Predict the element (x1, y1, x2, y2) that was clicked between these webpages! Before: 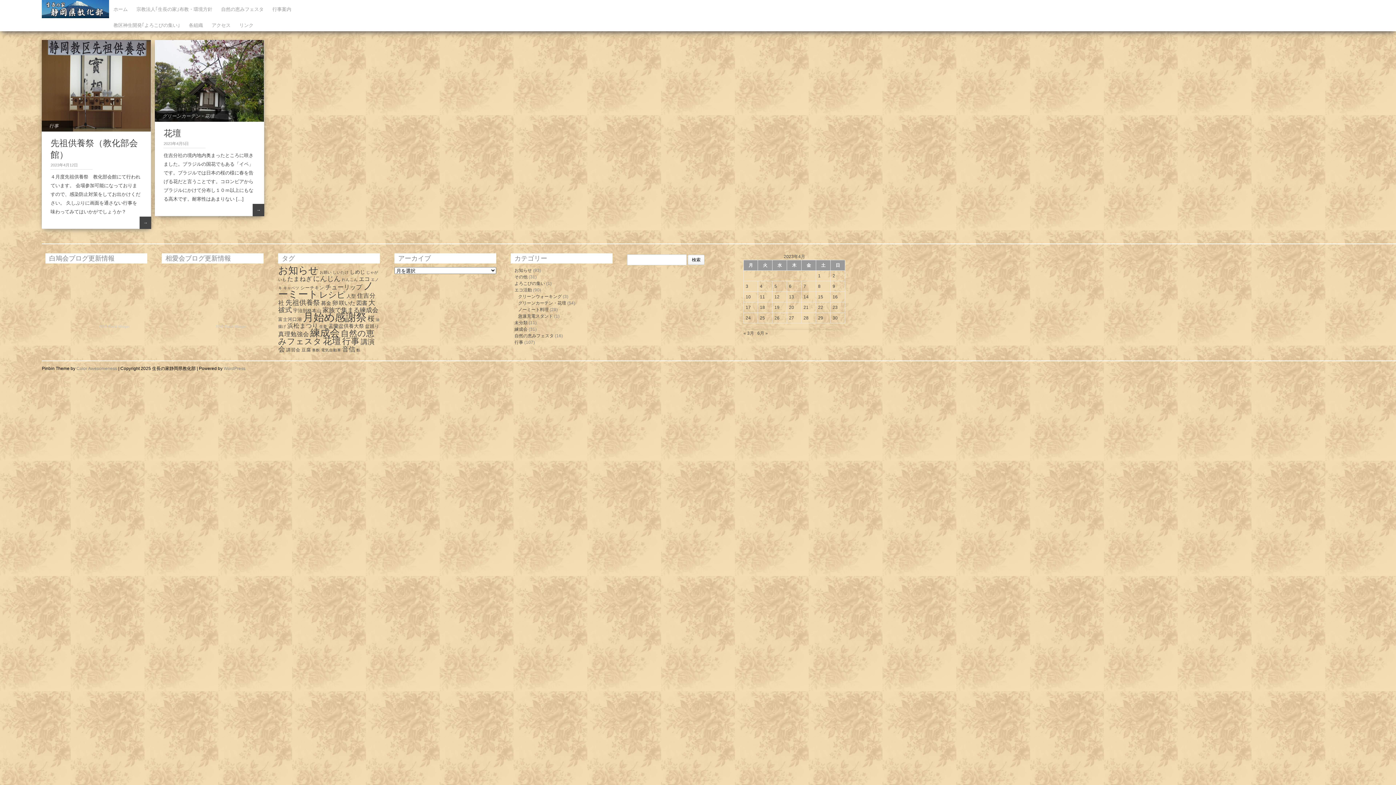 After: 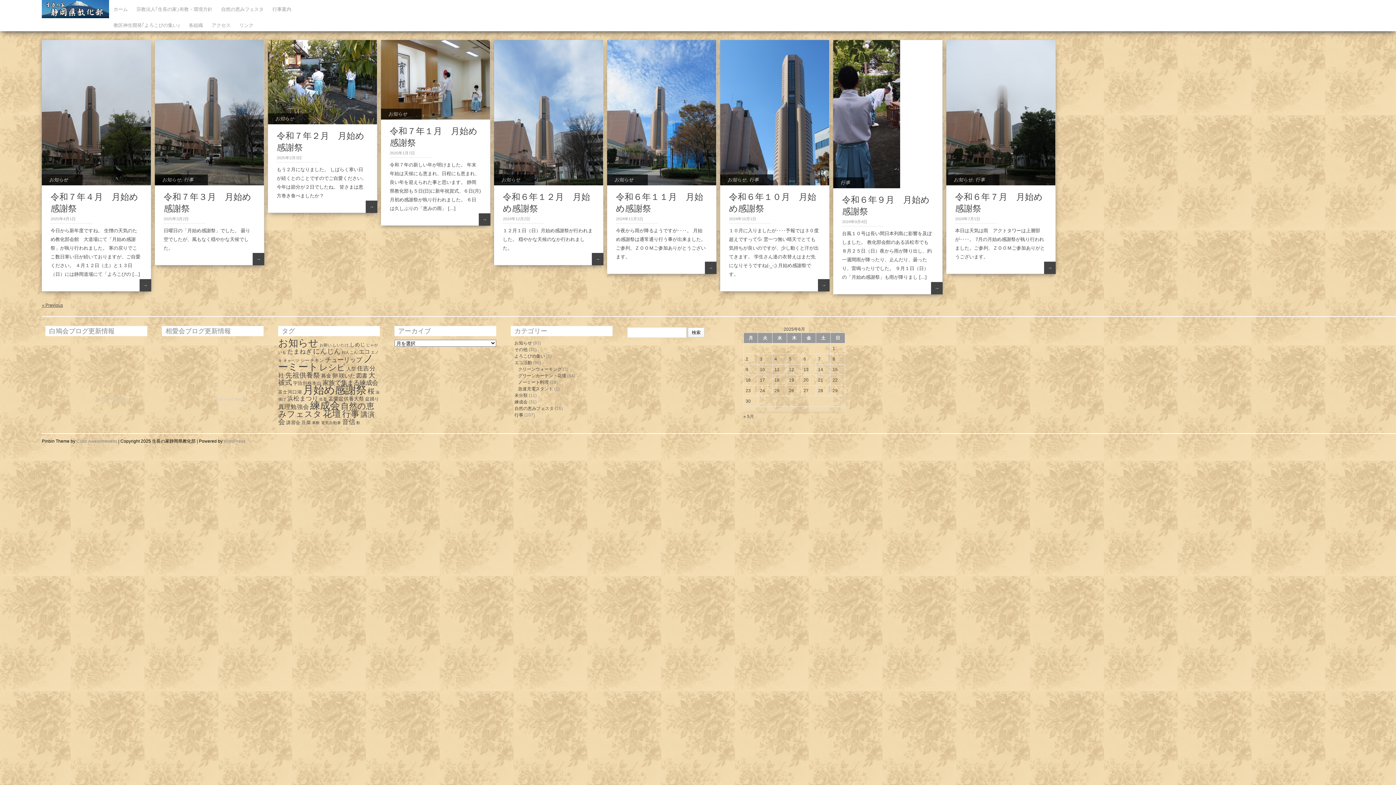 Action: bbox: (302, 311, 366, 323) label: 月始め感謝祭 (44個の項目)